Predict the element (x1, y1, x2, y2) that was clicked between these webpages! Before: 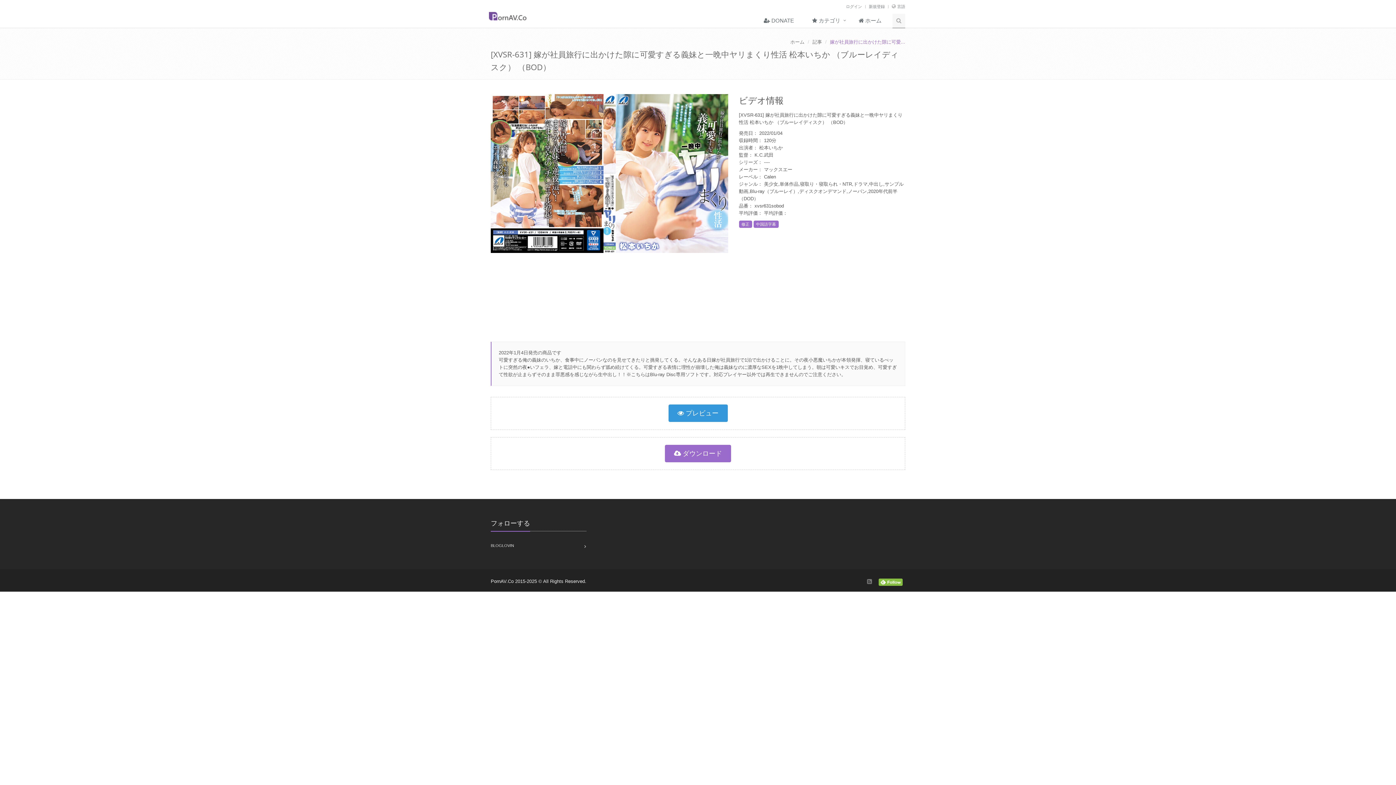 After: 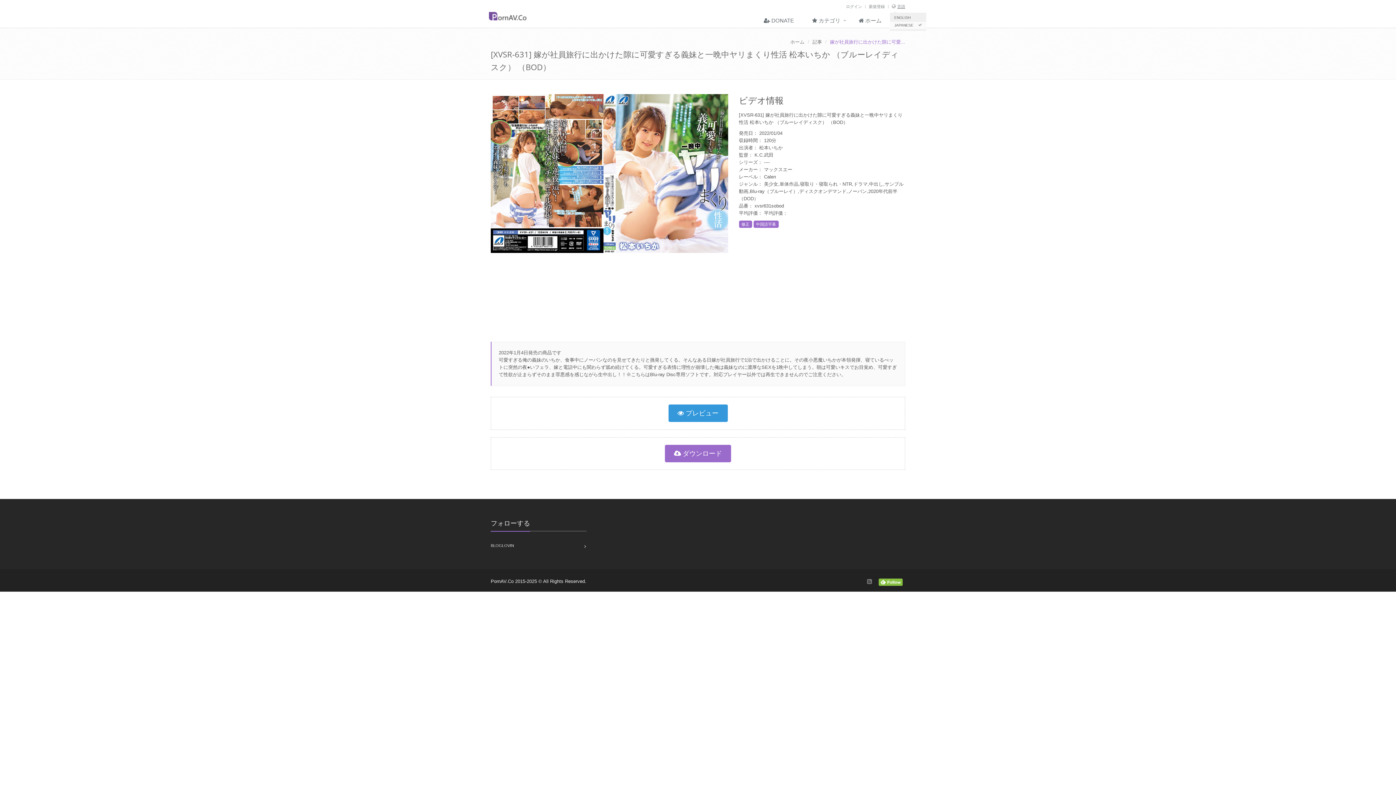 Action: bbox: (897, 4, 905, 8) label: 言語